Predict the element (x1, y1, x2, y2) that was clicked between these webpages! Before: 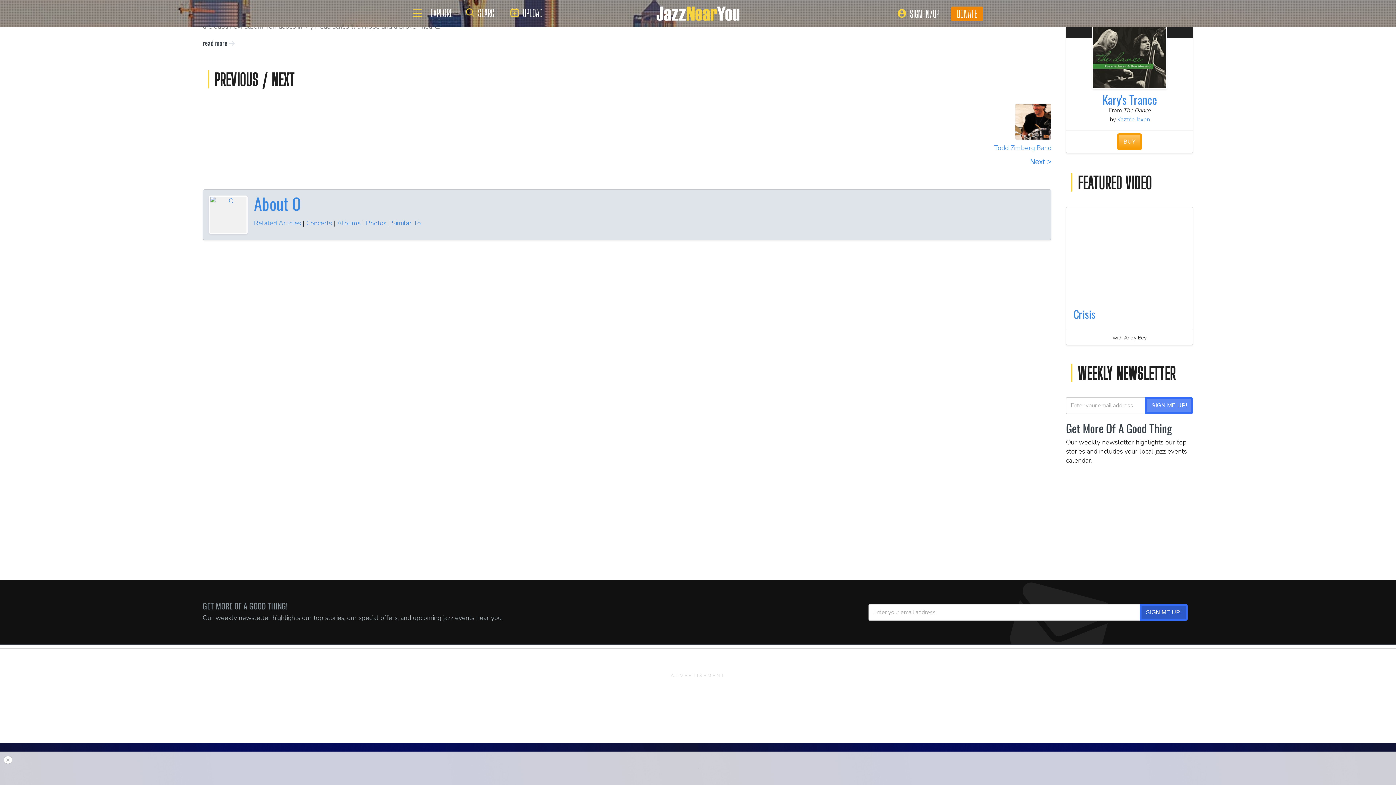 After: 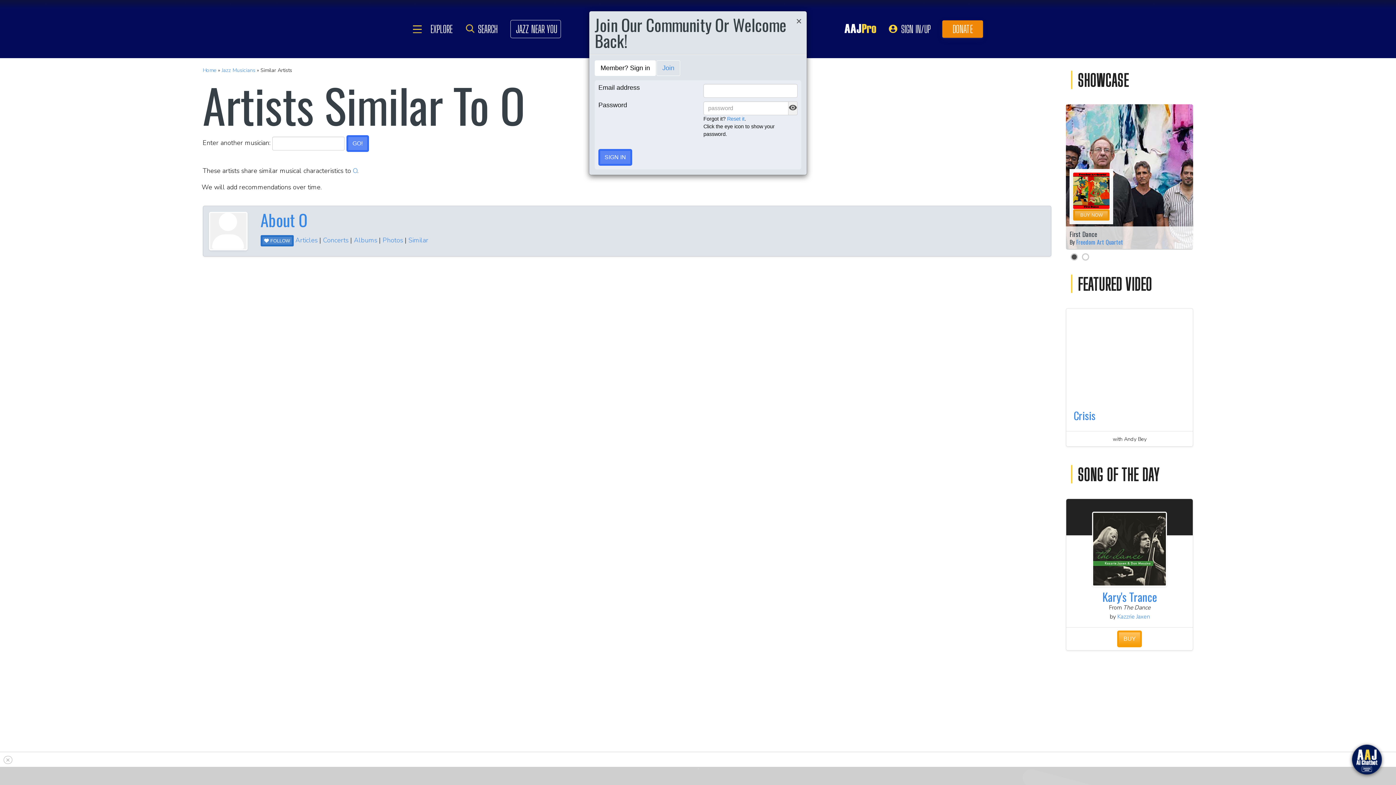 Action: label: Similar To bbox: (391, 218, 420, 227)